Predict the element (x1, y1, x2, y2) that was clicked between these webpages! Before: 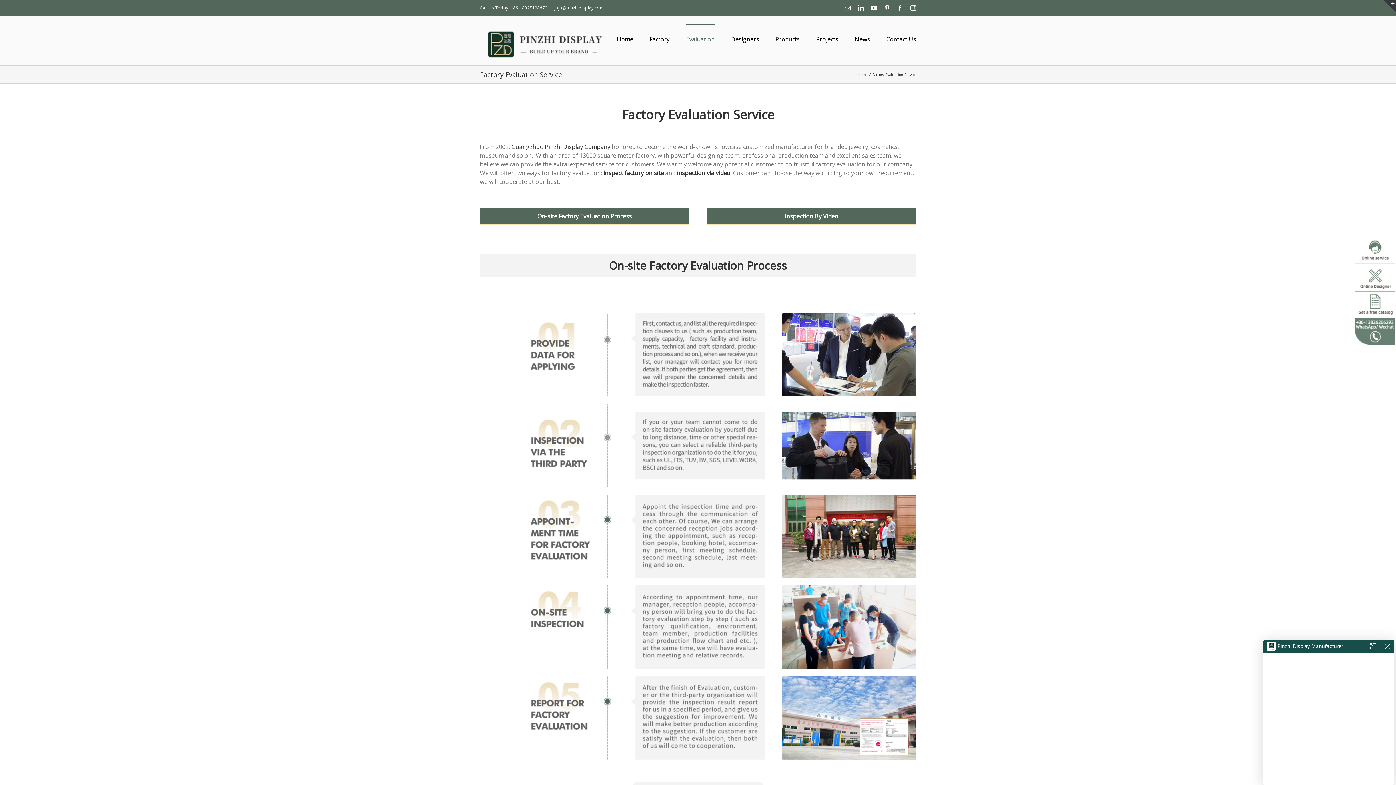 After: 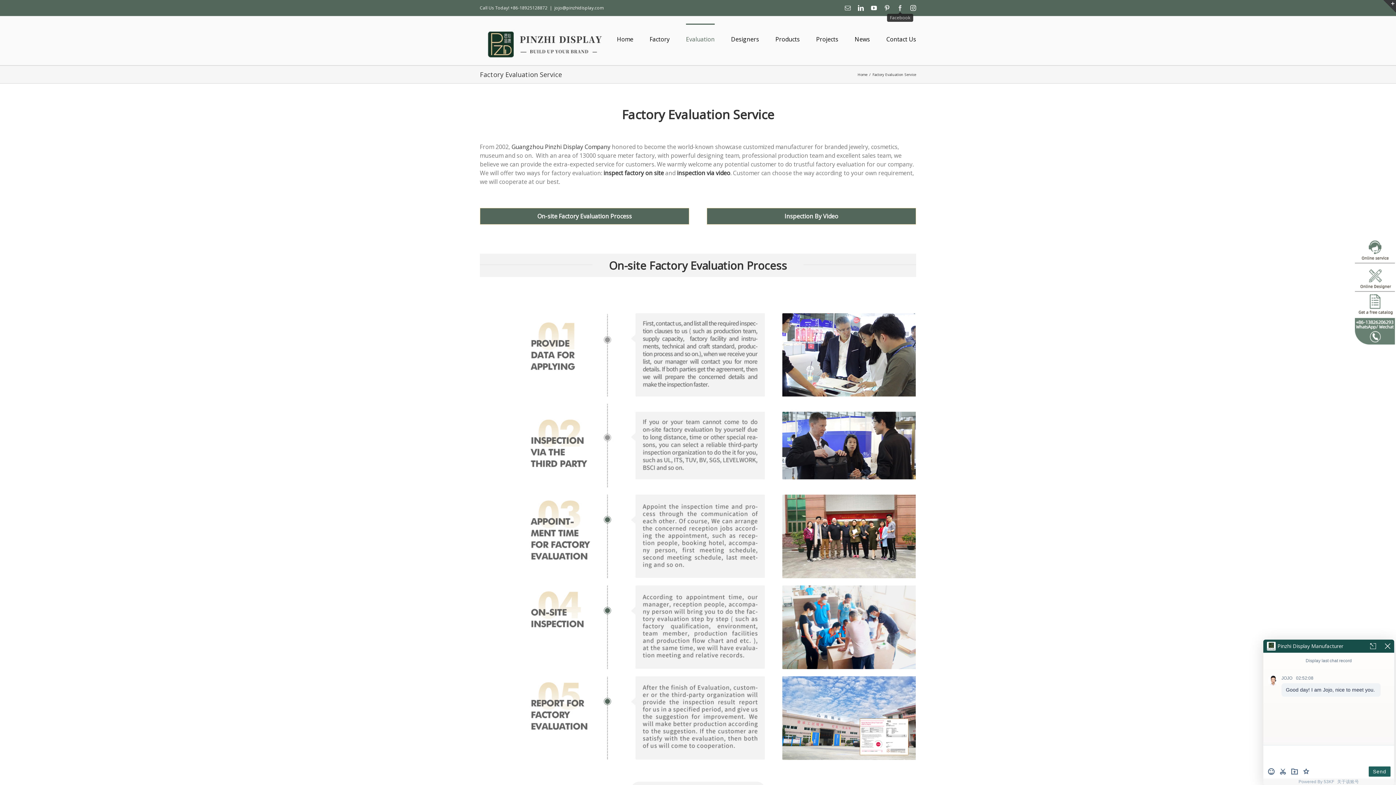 Action: label: Facebook bbox: (897, 5, 903, 10)